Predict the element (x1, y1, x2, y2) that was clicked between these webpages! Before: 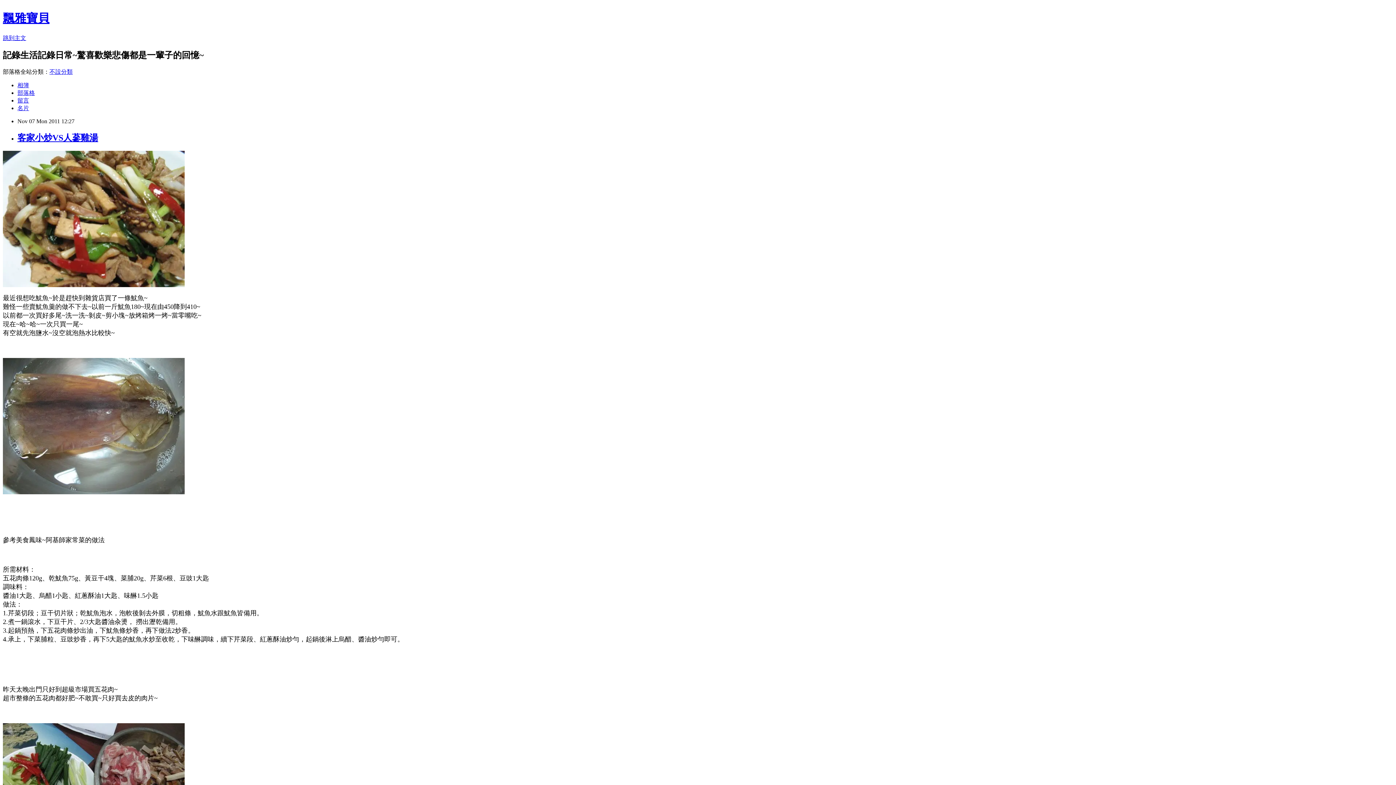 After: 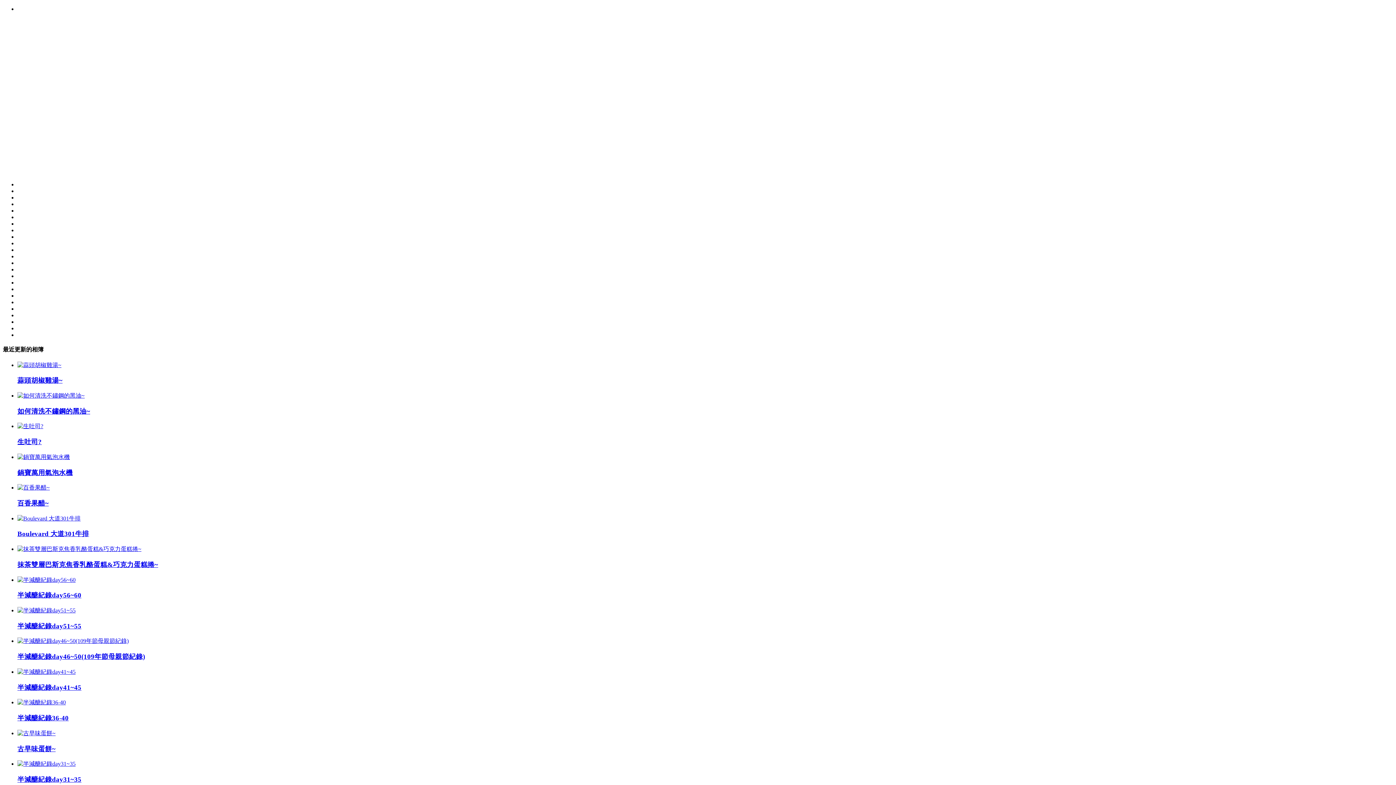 Action: label: 相簿 bbox: (17, 82, 29, 88)